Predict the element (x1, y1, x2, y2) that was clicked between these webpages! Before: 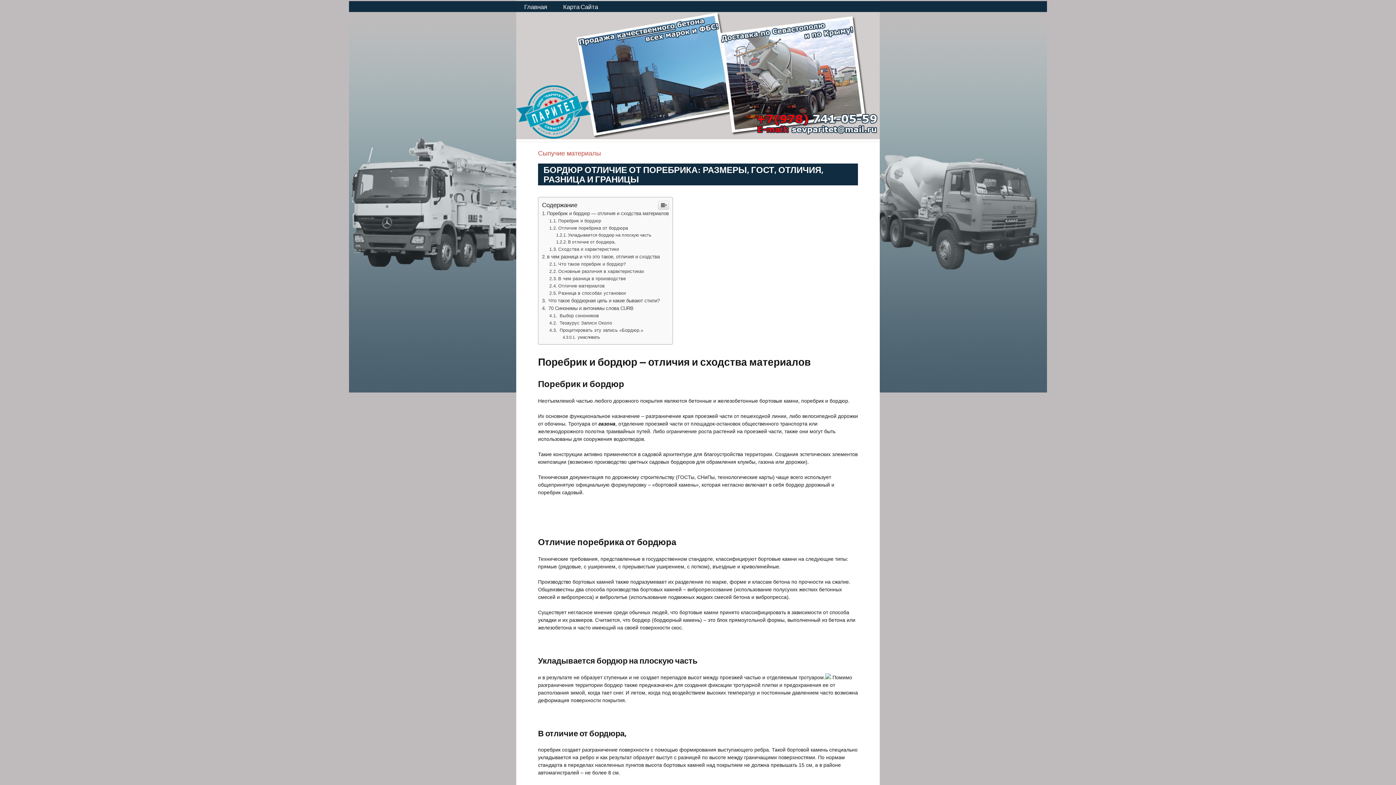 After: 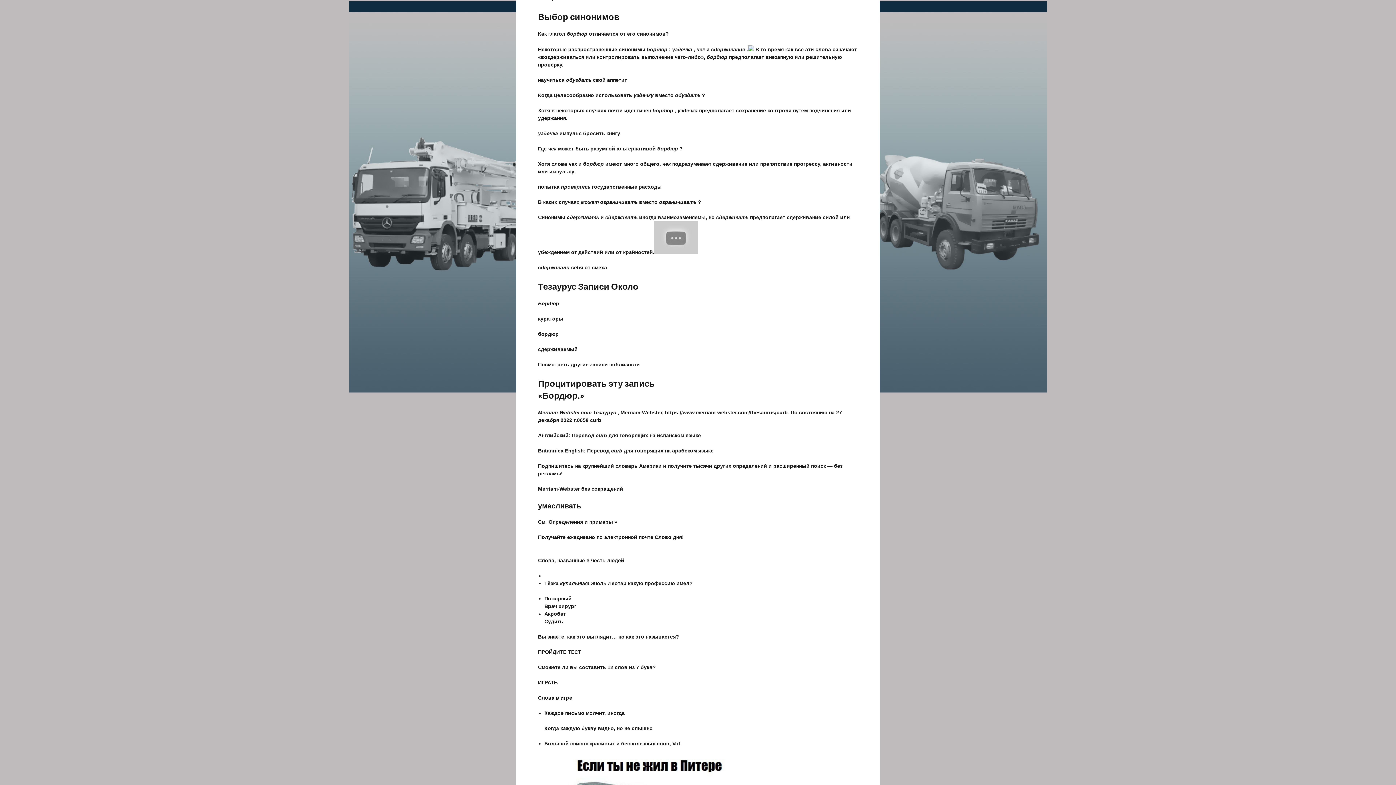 Action: bbox: (549, 313, 599, 318) label:  Выбор синонимов